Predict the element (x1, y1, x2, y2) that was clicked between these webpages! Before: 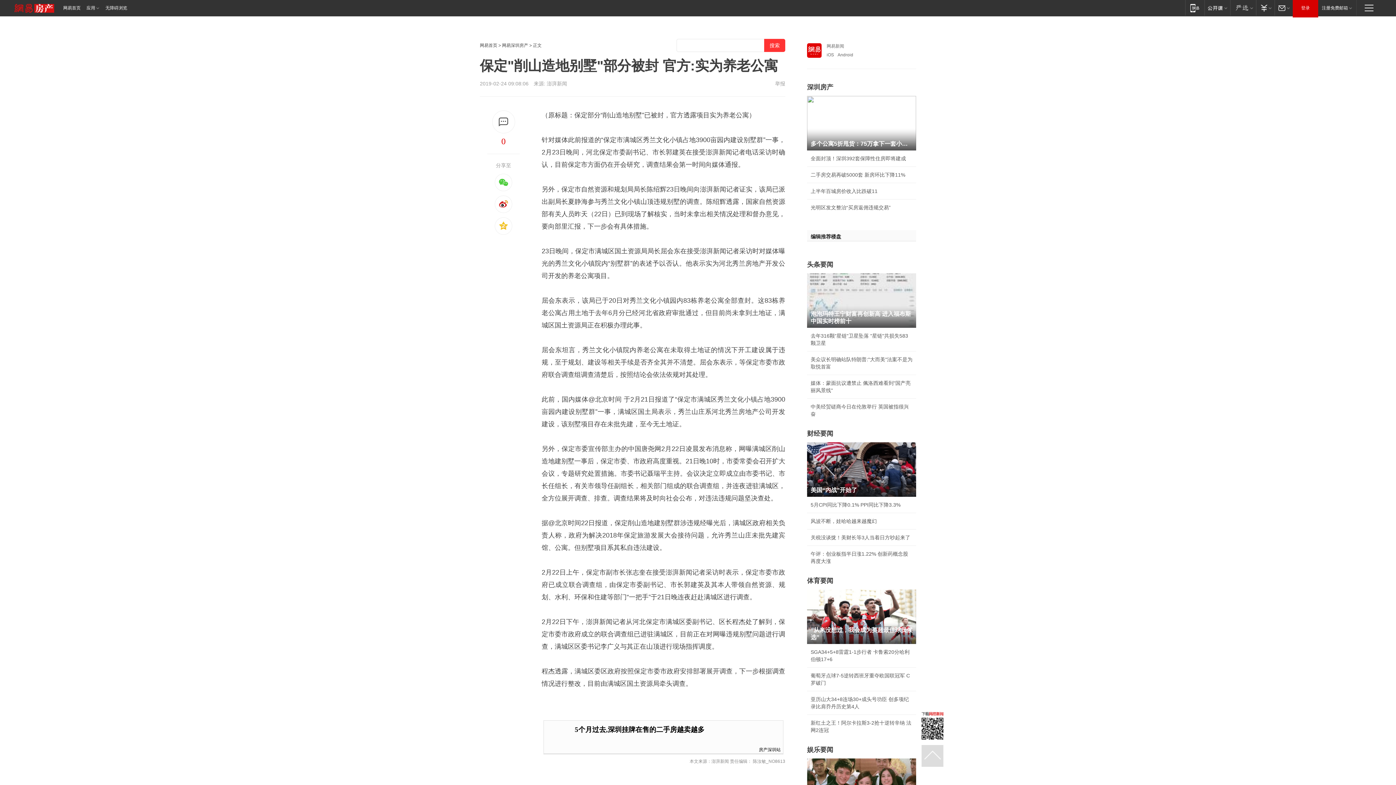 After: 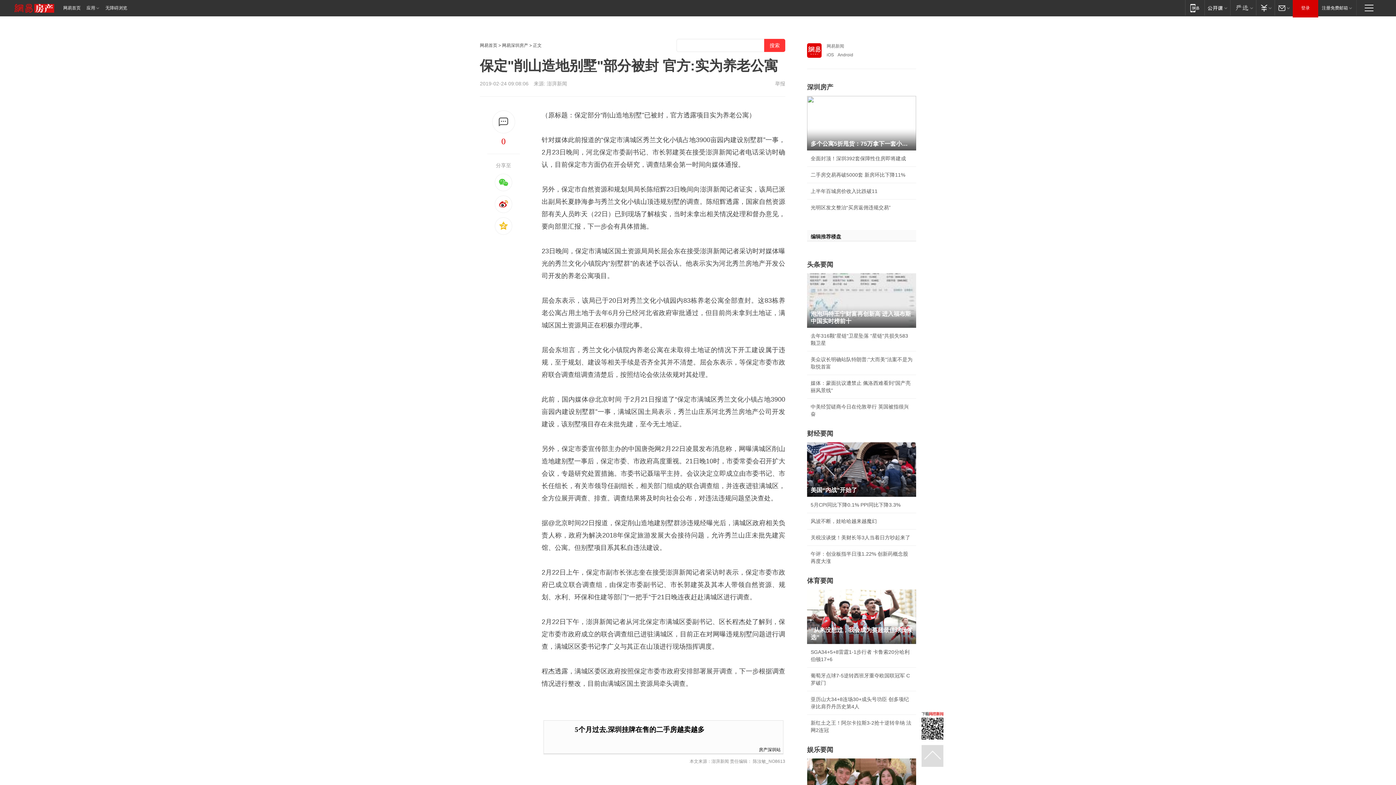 Action: bbox: (14, 4, 54, 20)